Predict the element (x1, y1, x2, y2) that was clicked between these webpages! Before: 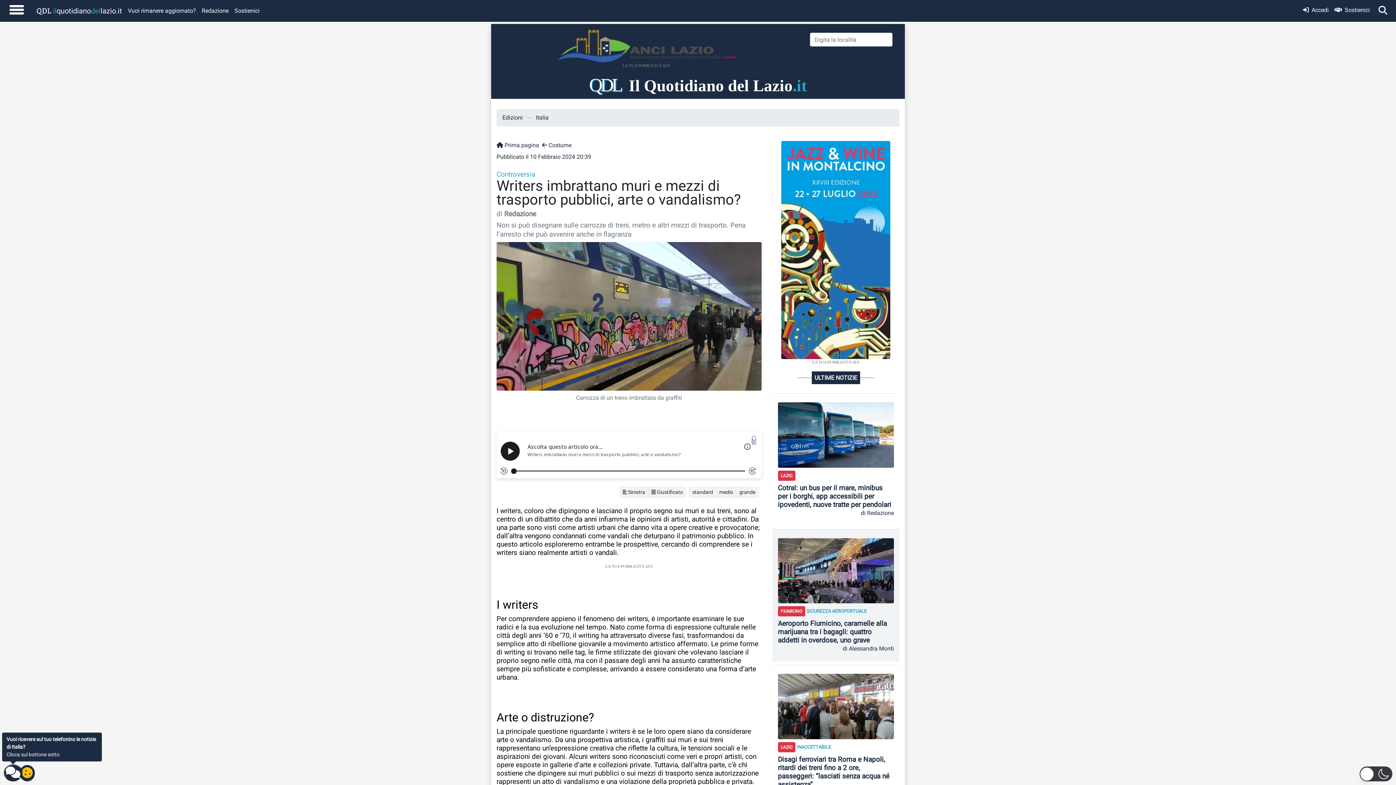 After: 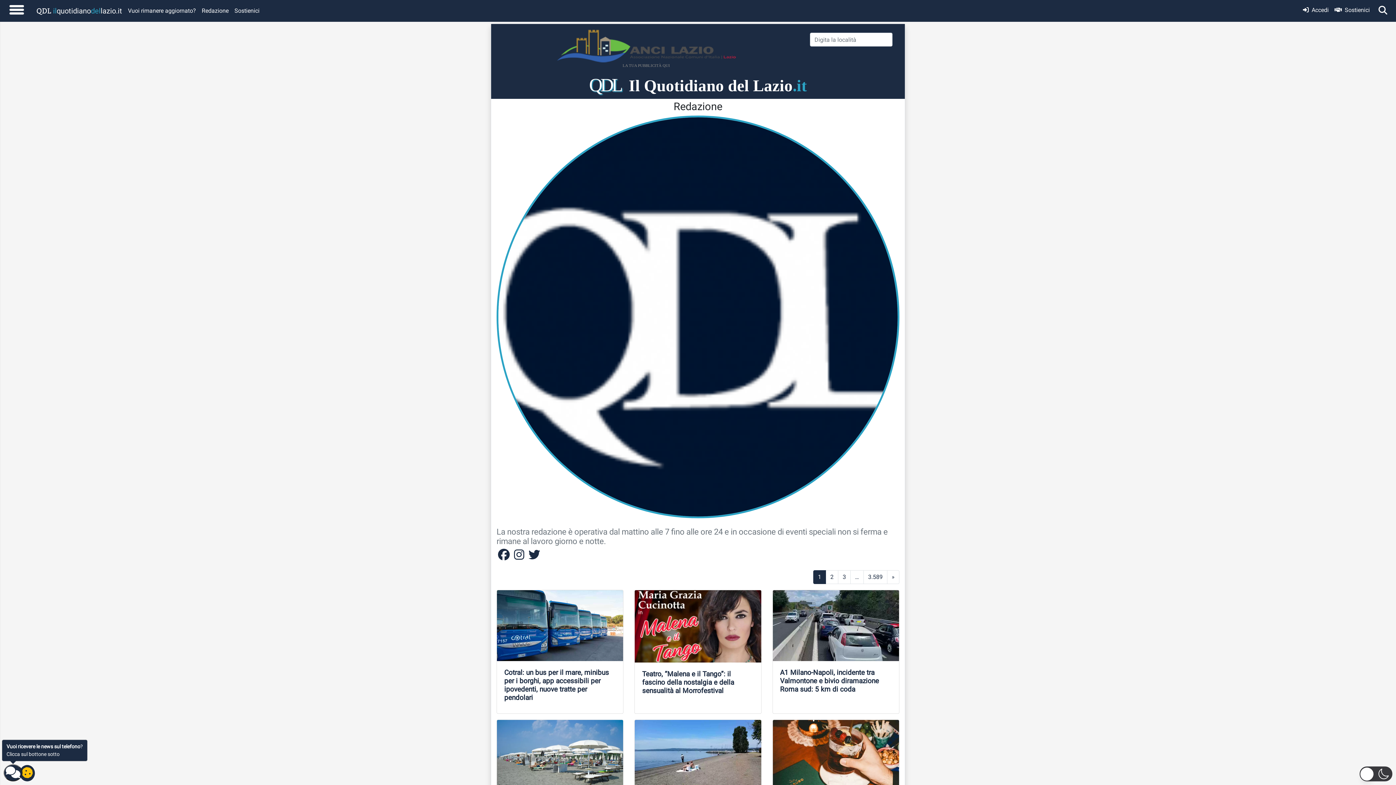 Action: label: di Redazione bbox: (778, 508, 894, 517)